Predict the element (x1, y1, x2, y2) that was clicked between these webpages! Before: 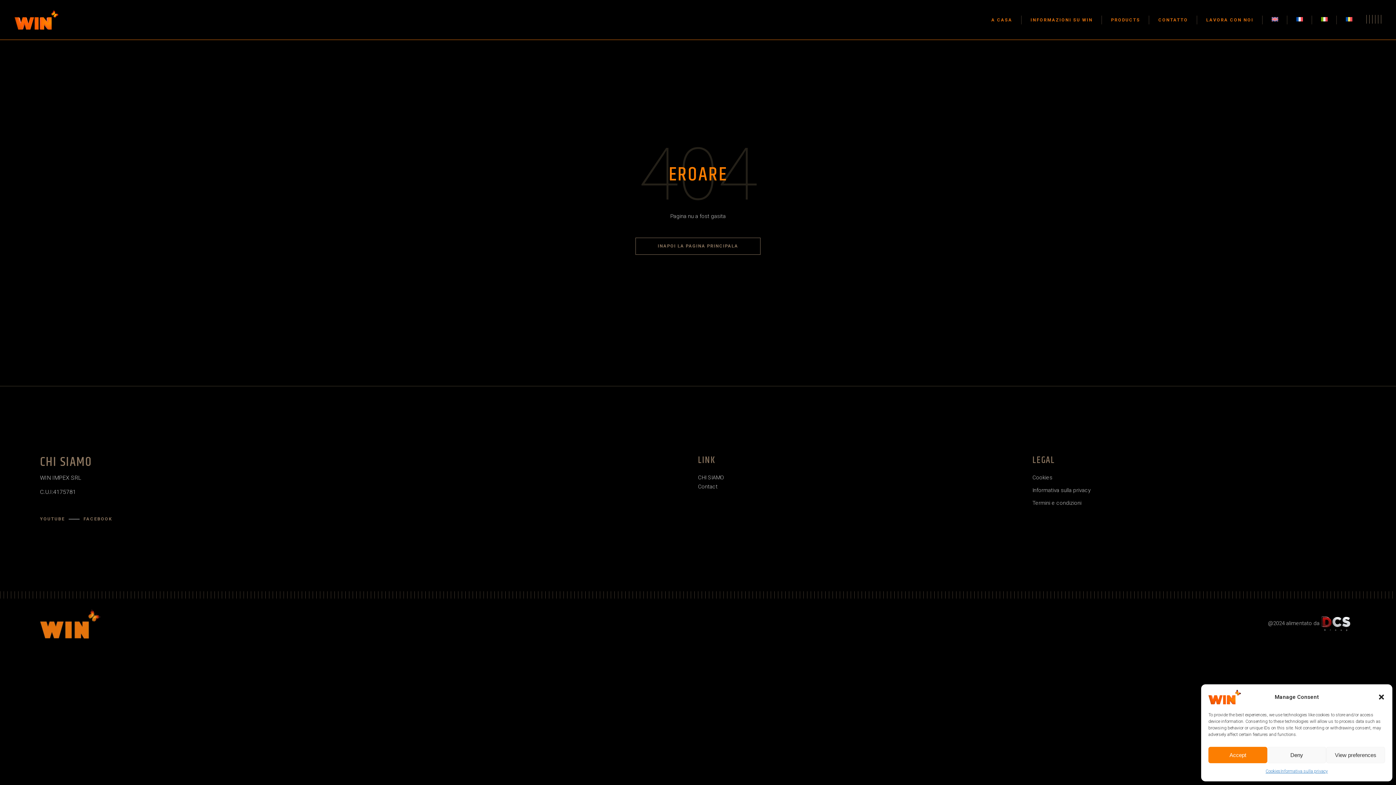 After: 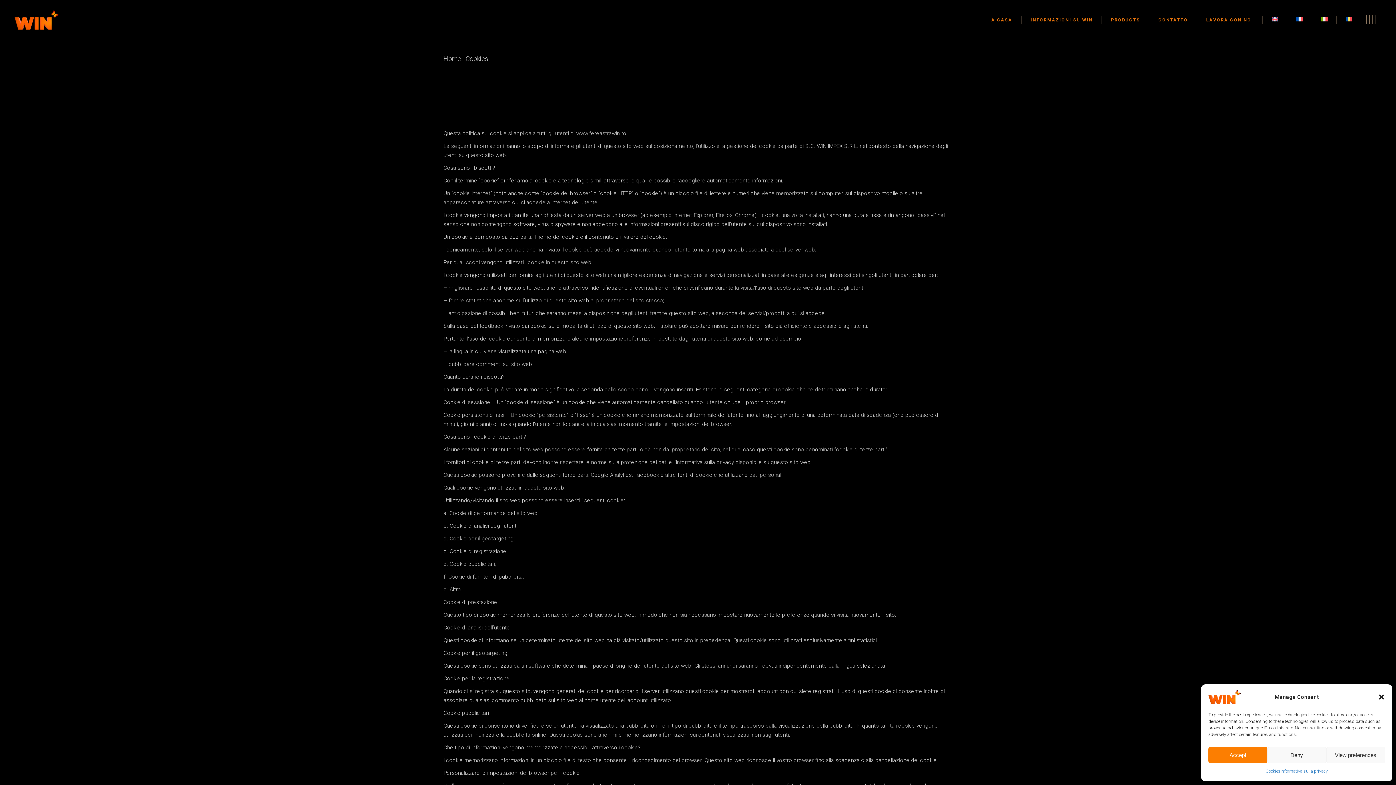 Action: bbox: (1265, 767, 1280, 776) label: Cookies